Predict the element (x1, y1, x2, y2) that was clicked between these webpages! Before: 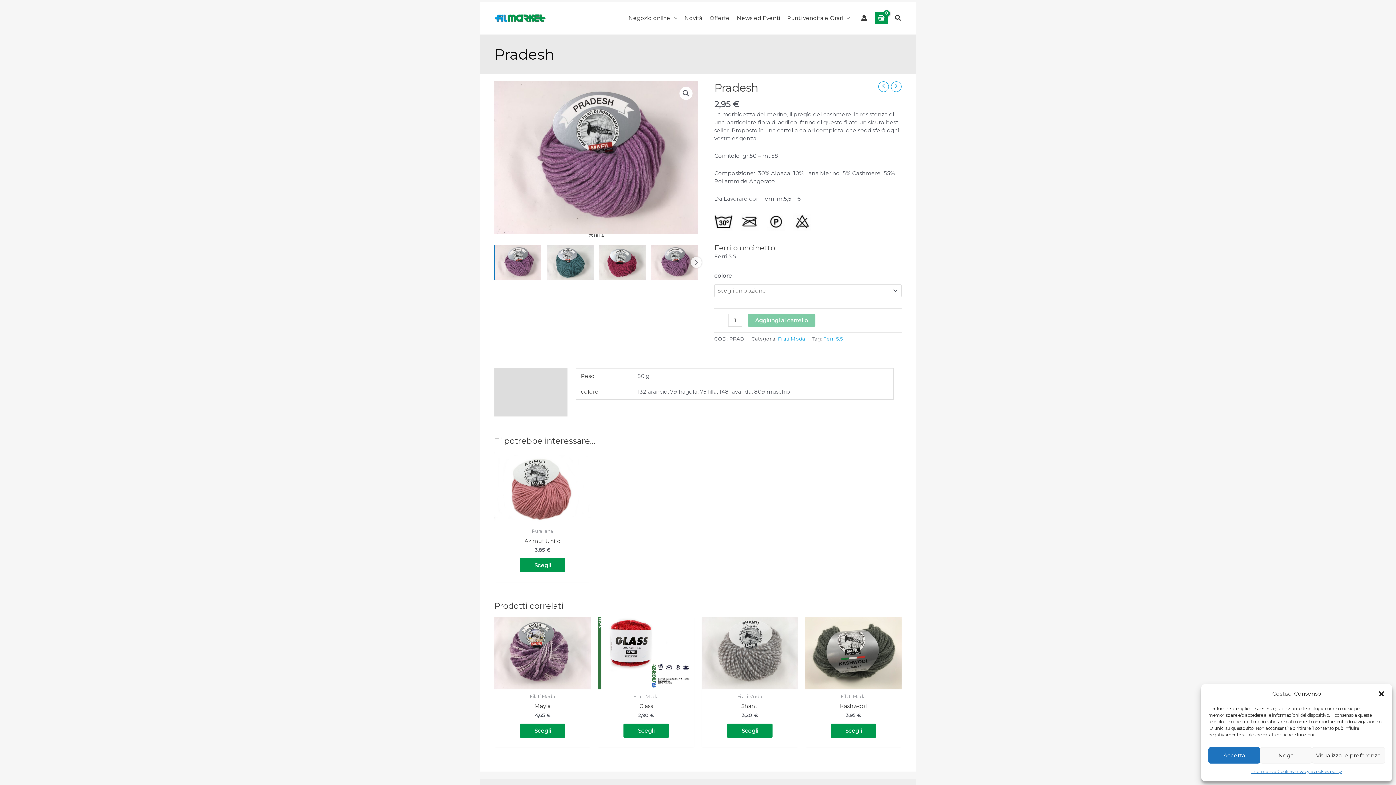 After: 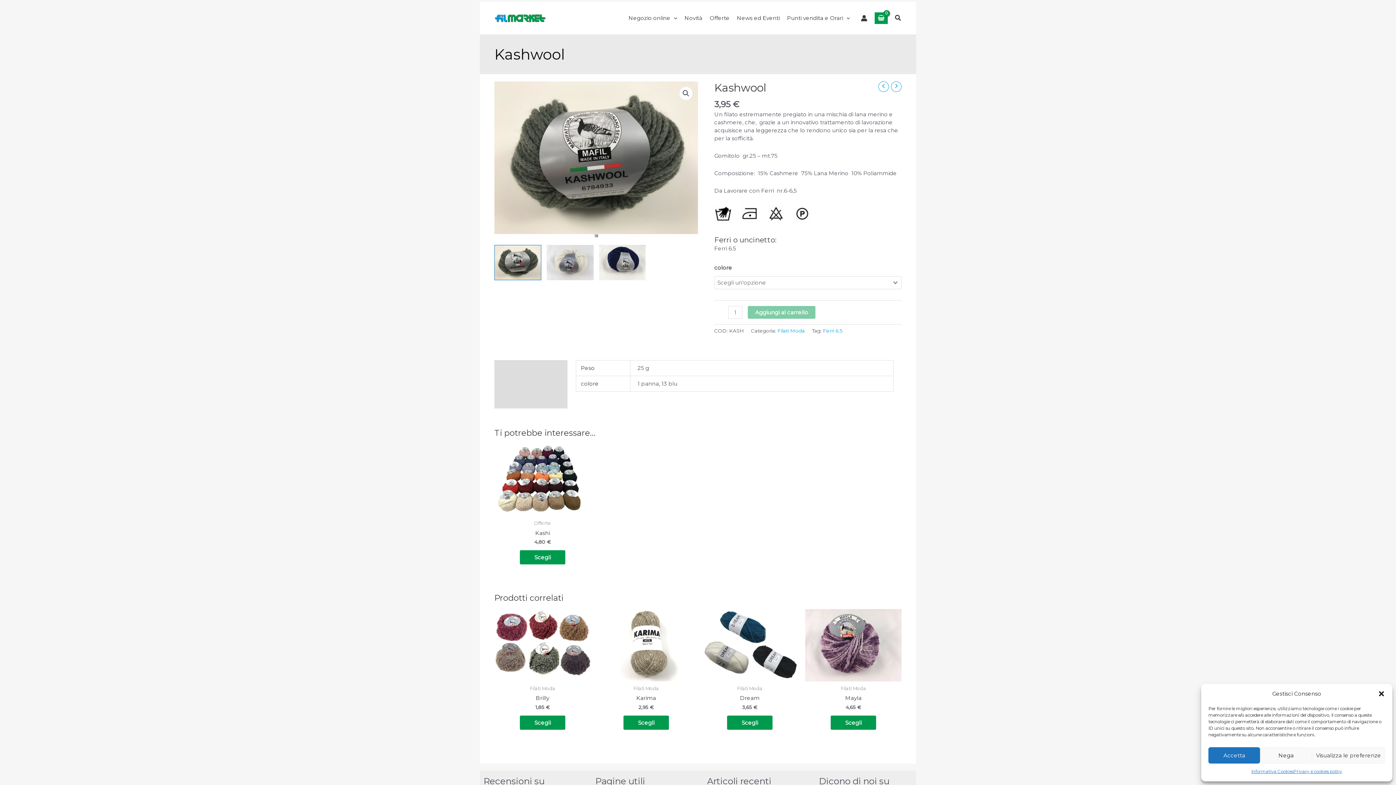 Action: label: Seleziona le opzioni per “Kashwool” bbox: (830, 724, 876, 738)